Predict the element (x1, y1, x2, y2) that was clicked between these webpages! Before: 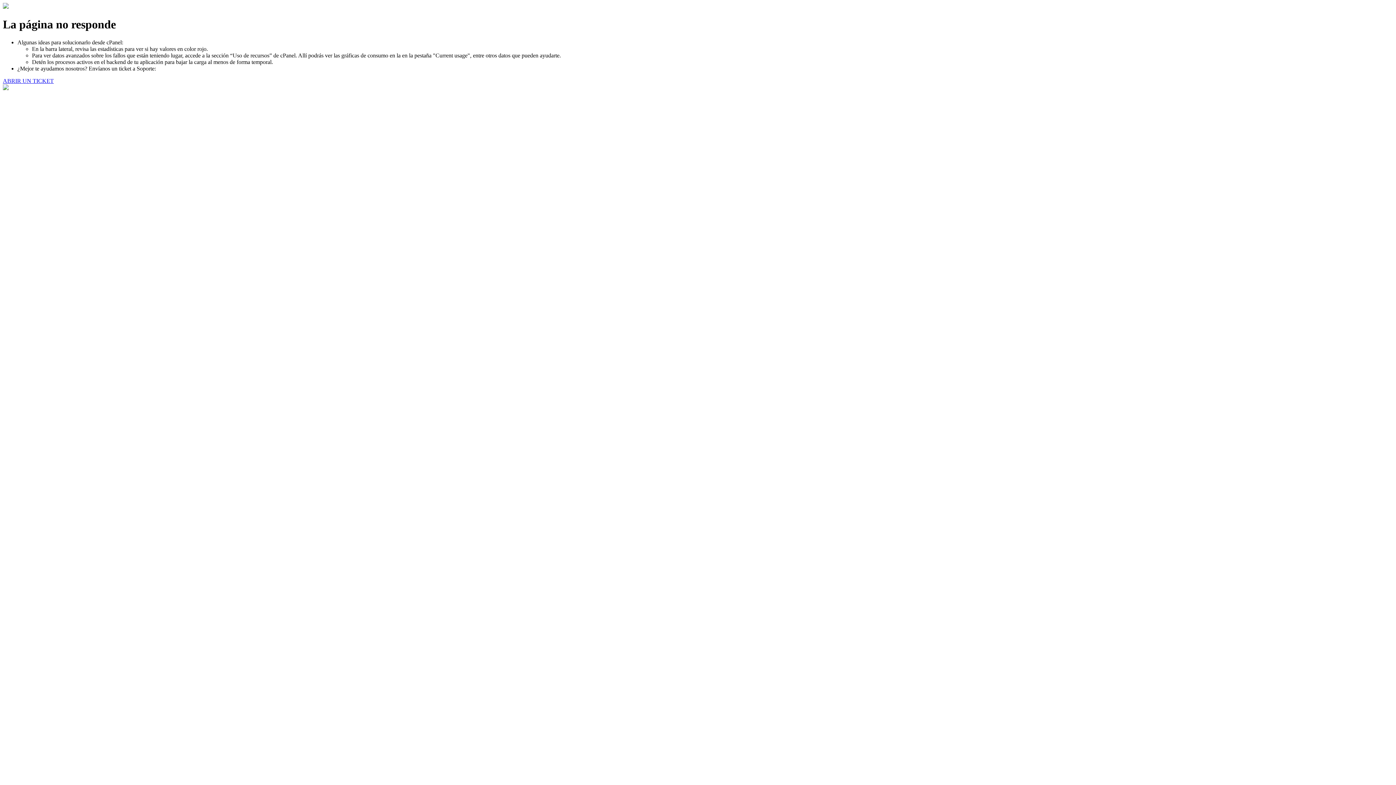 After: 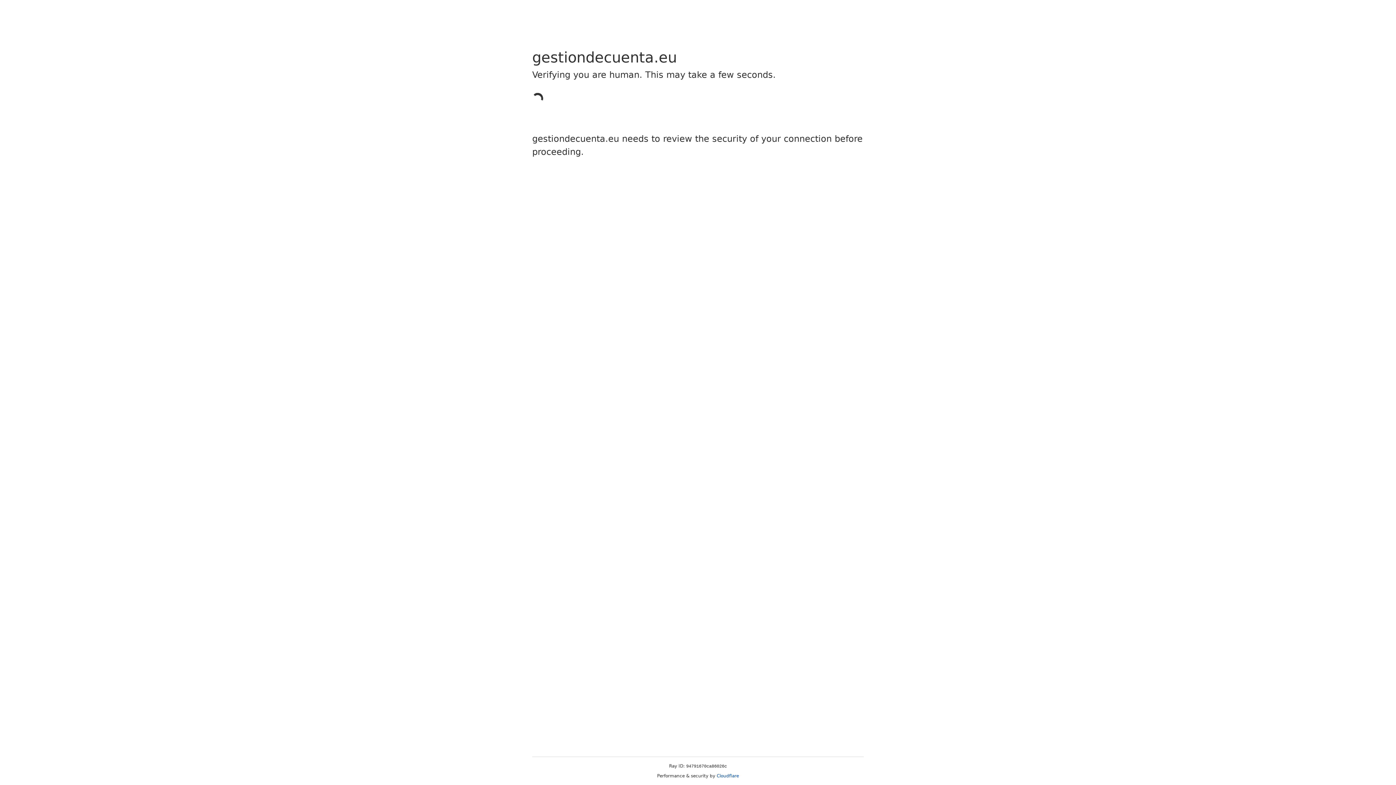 Action: label: ABRIR UN TICKET bbox: (2, 77, 53, 83)